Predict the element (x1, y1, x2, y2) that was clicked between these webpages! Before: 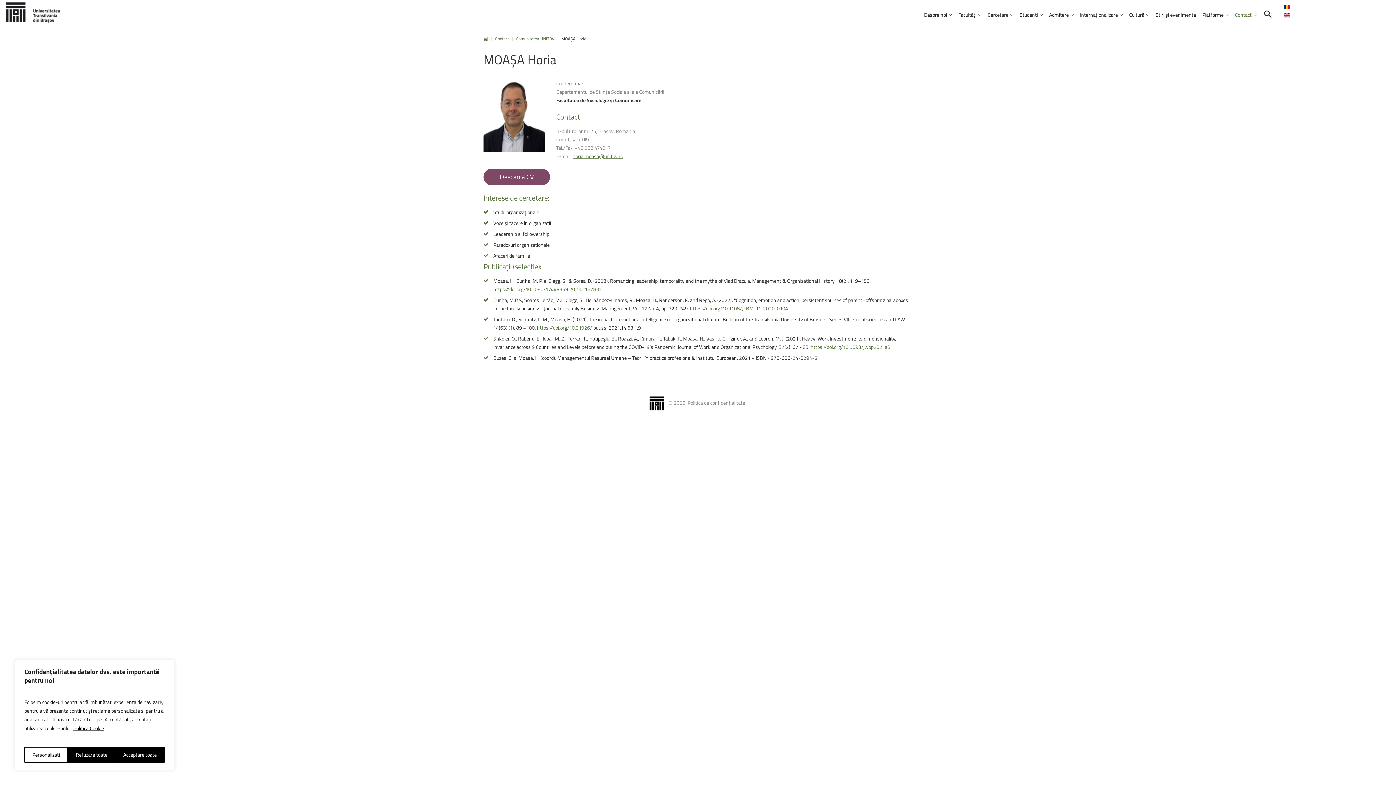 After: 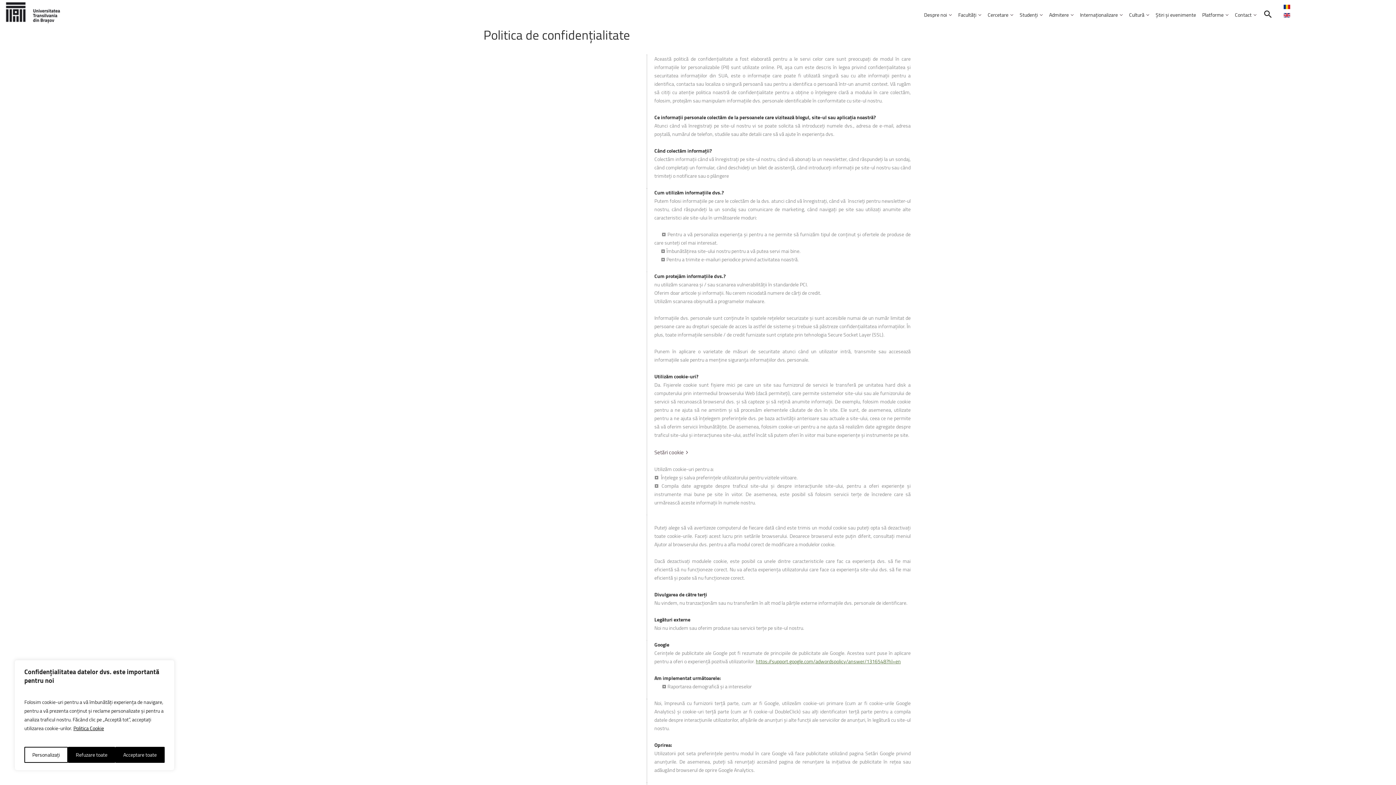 Action: bbox: (687, 398, 745, 406) label: Politica de confidențialitate